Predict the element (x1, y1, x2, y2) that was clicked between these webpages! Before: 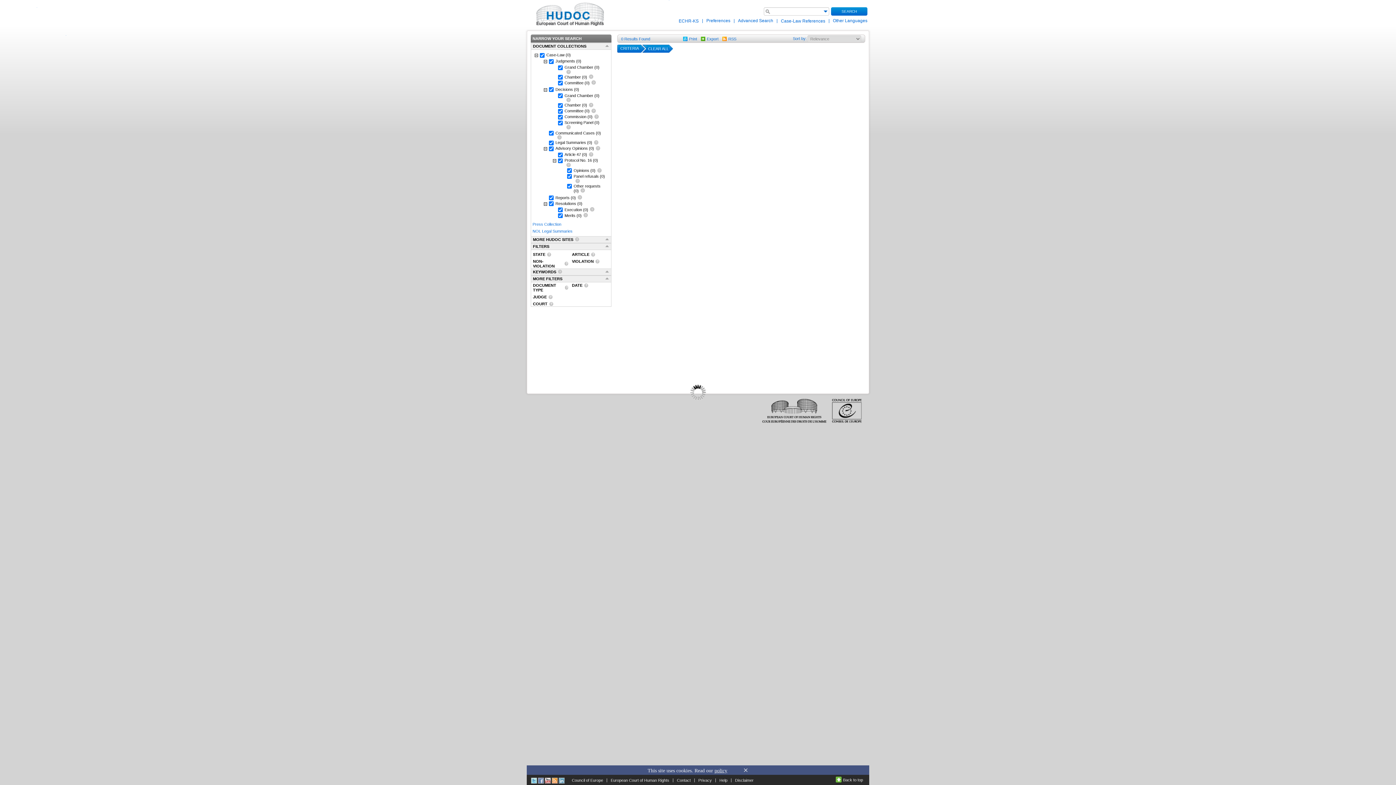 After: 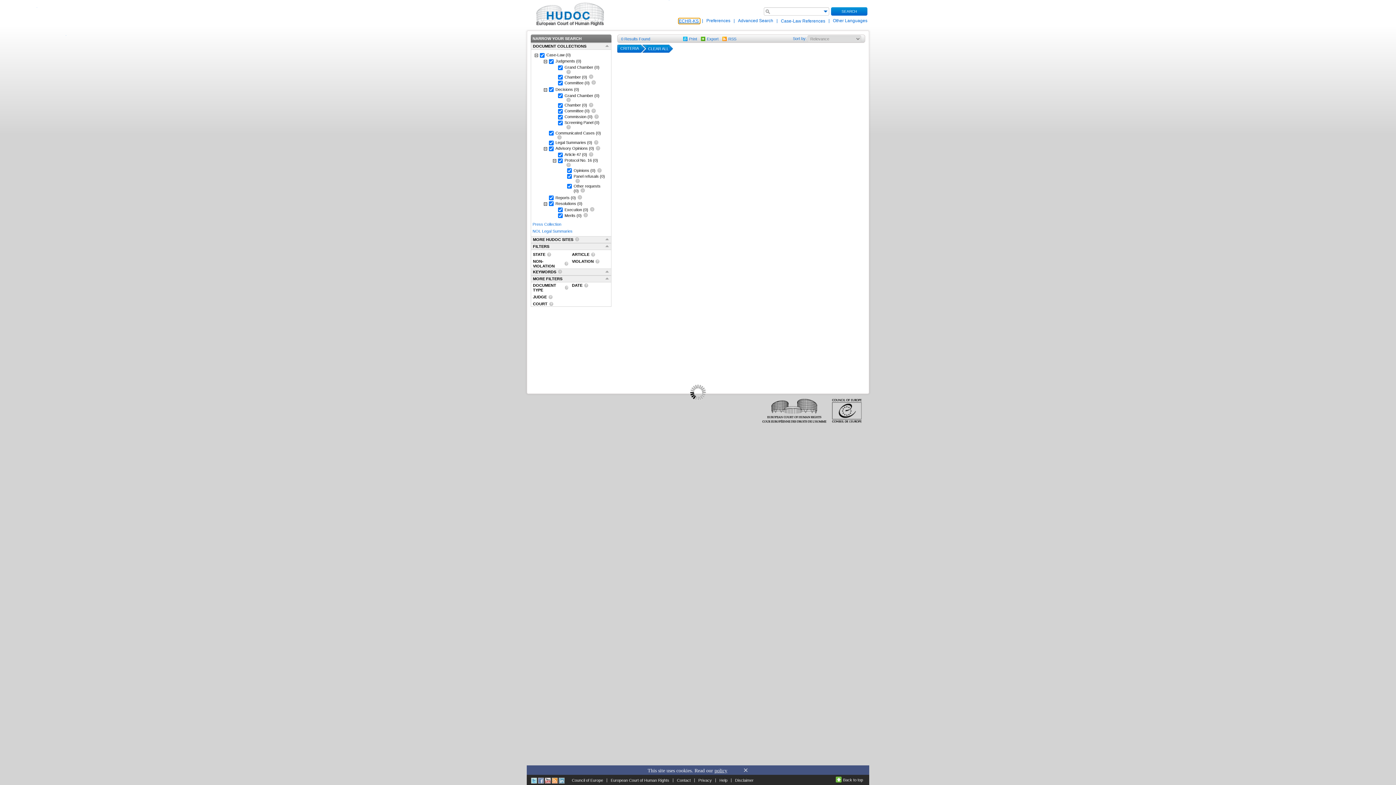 Action: bbox: (678, 18, 700, 23) label: ECHR-KS 